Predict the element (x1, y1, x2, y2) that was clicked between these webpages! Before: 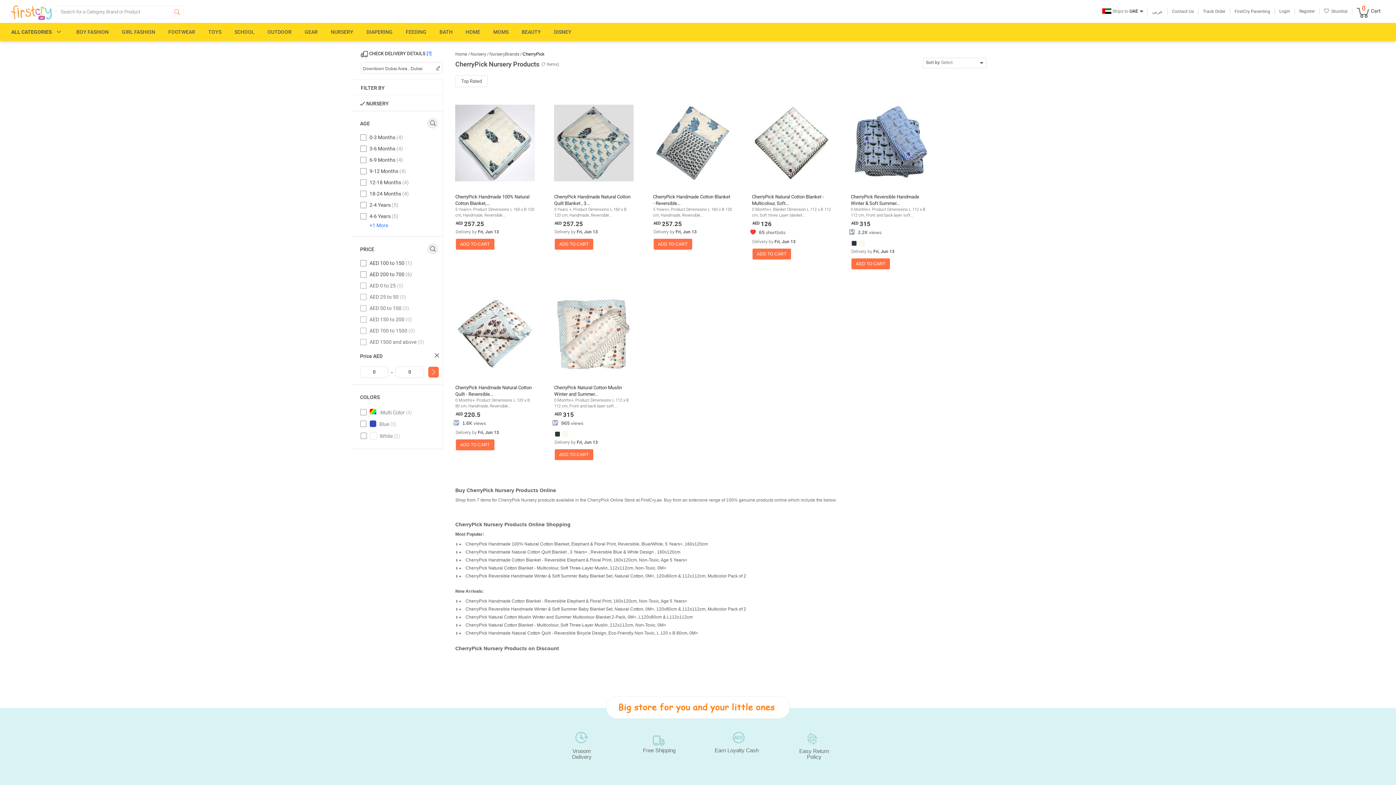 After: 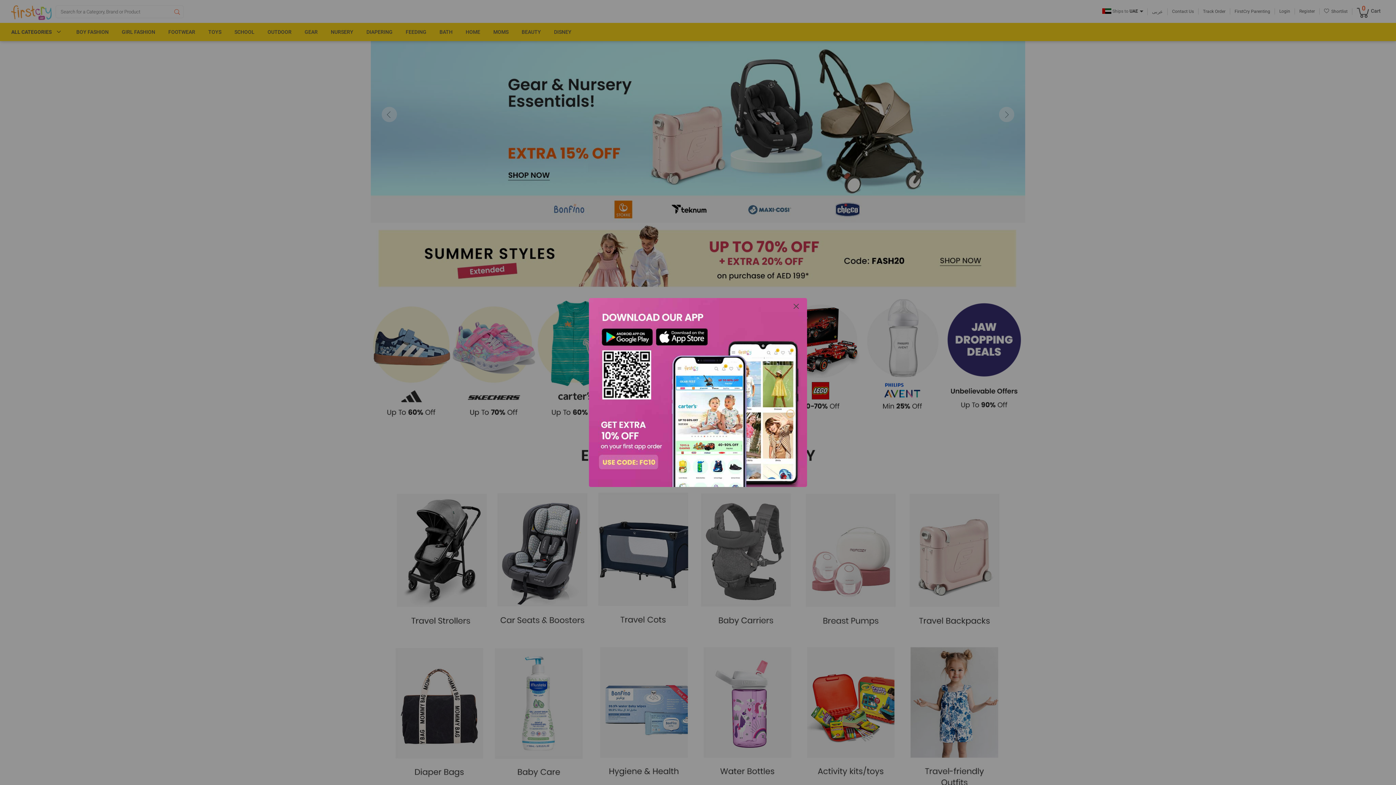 Action: label: ALL CATEGORIES bbox: (11, 29, 52, 34)